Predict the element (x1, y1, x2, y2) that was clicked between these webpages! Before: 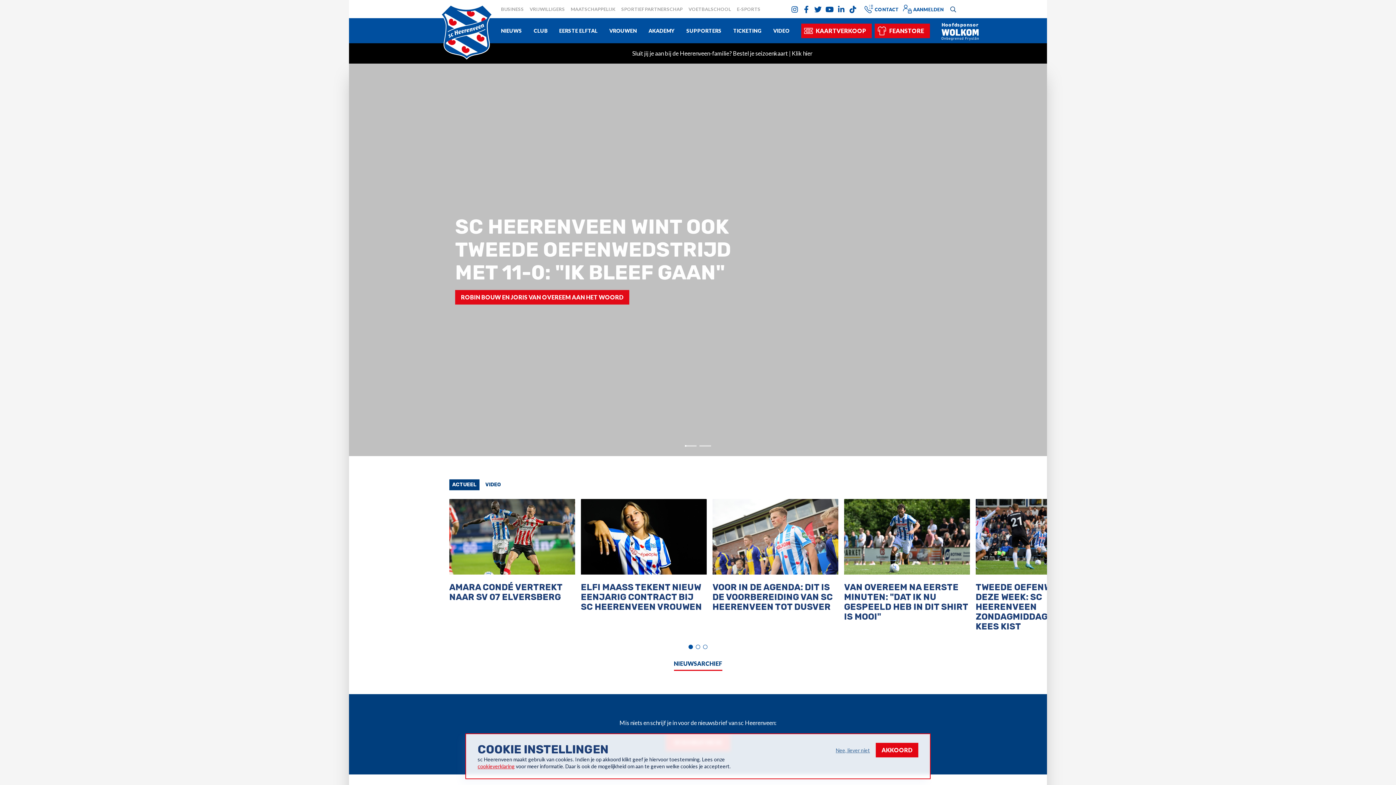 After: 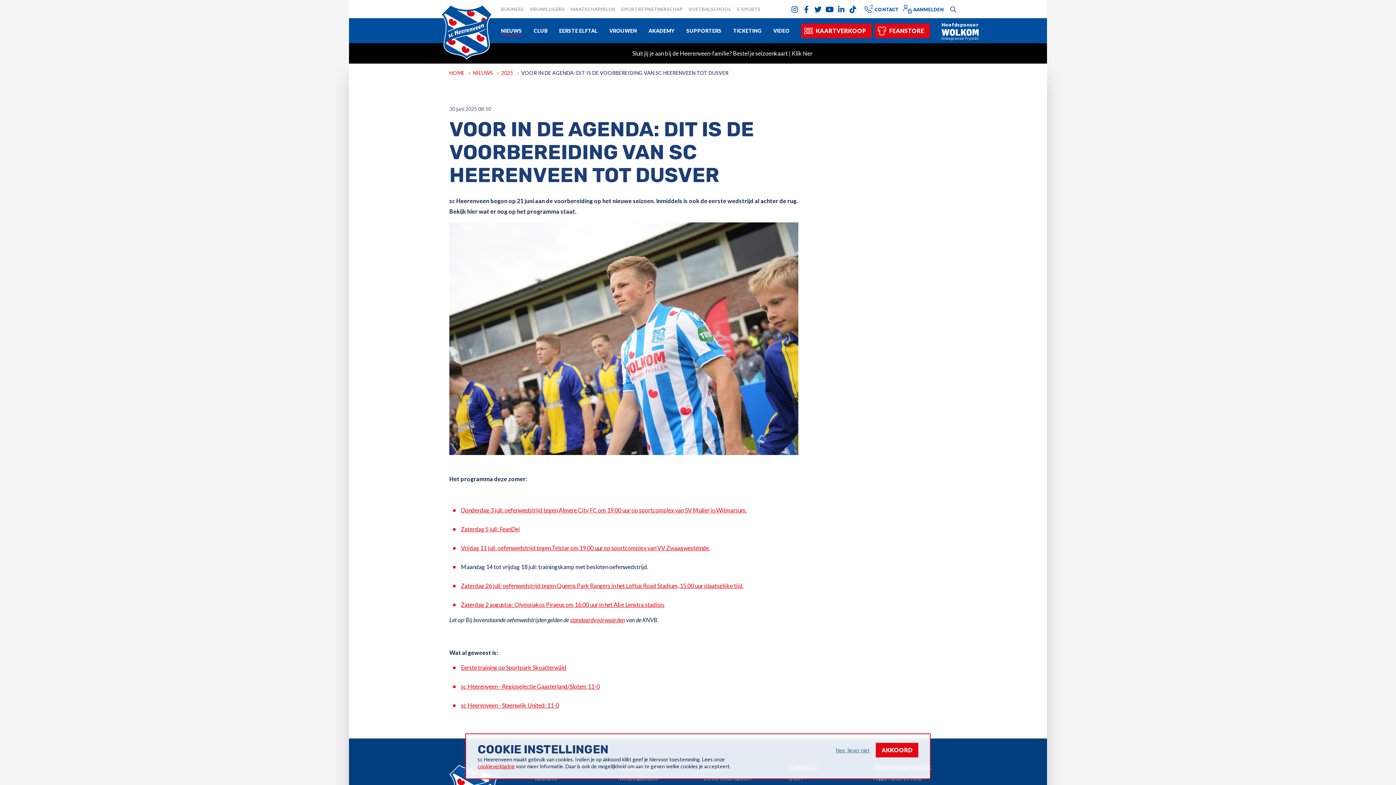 Action: label: VOOR IN DE AGENDA: DIT IS DE VOORBEREIDING VAN SC HEERENVEEN TOT DUSVER bbox: (712, 582, 833, 612)